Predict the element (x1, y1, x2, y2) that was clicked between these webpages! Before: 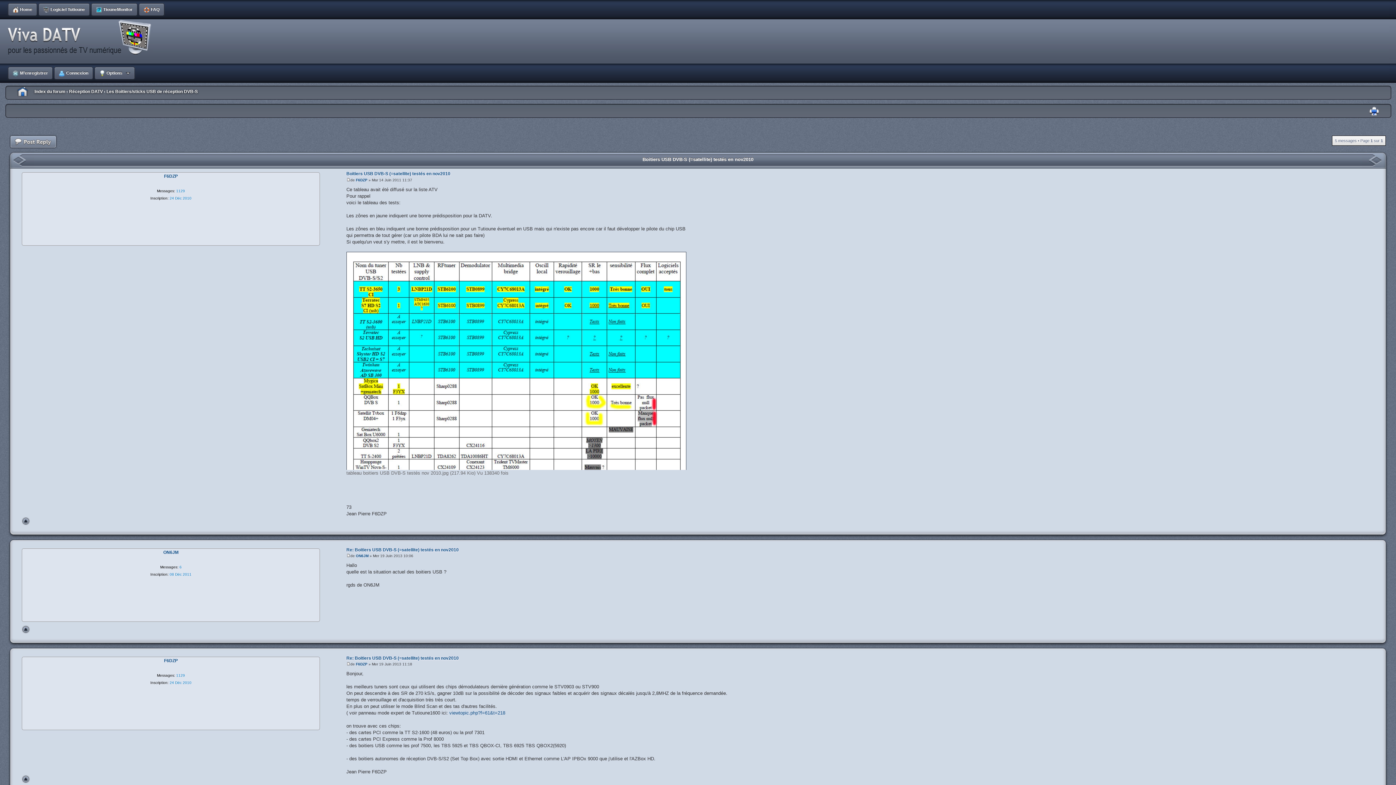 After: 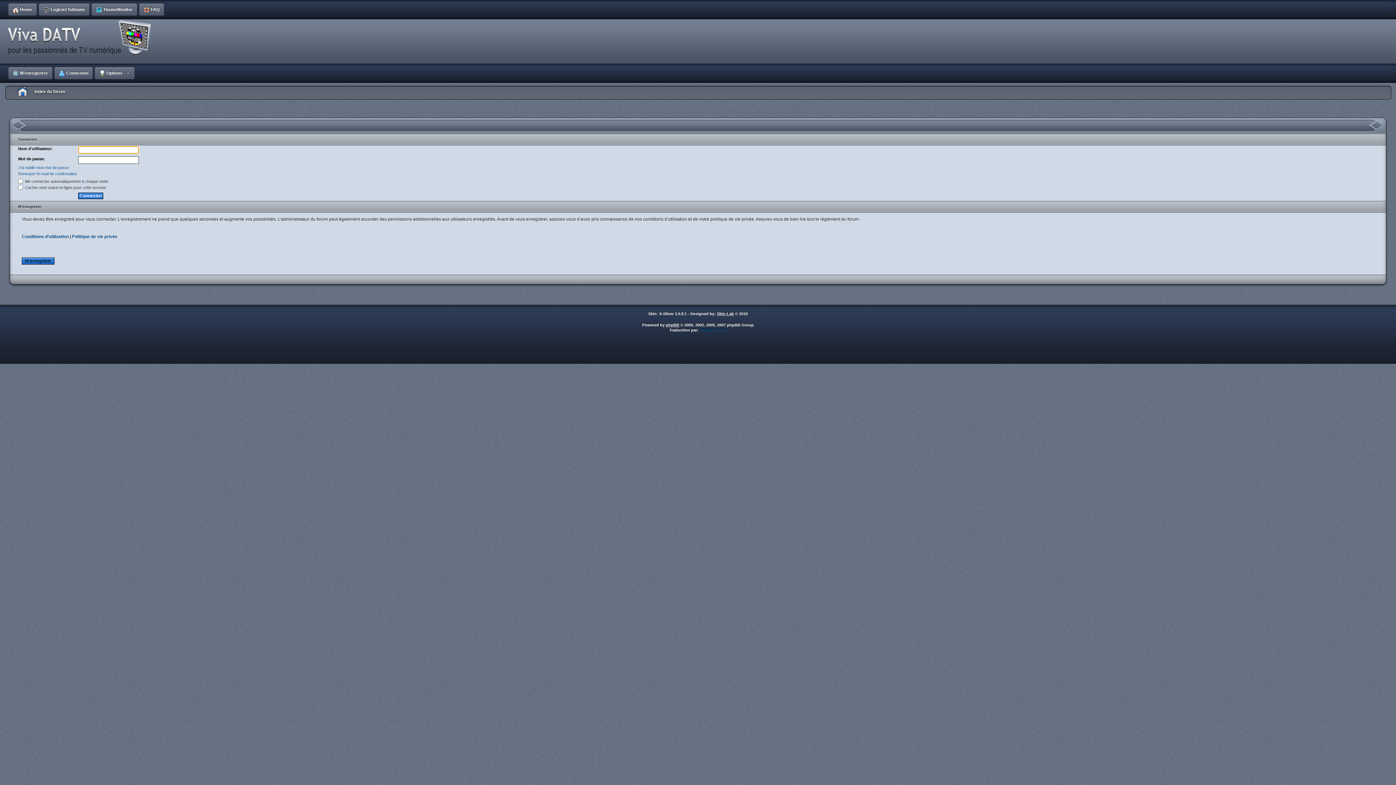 Action: bbox: (53, 63, 93, 82) label: Connexion